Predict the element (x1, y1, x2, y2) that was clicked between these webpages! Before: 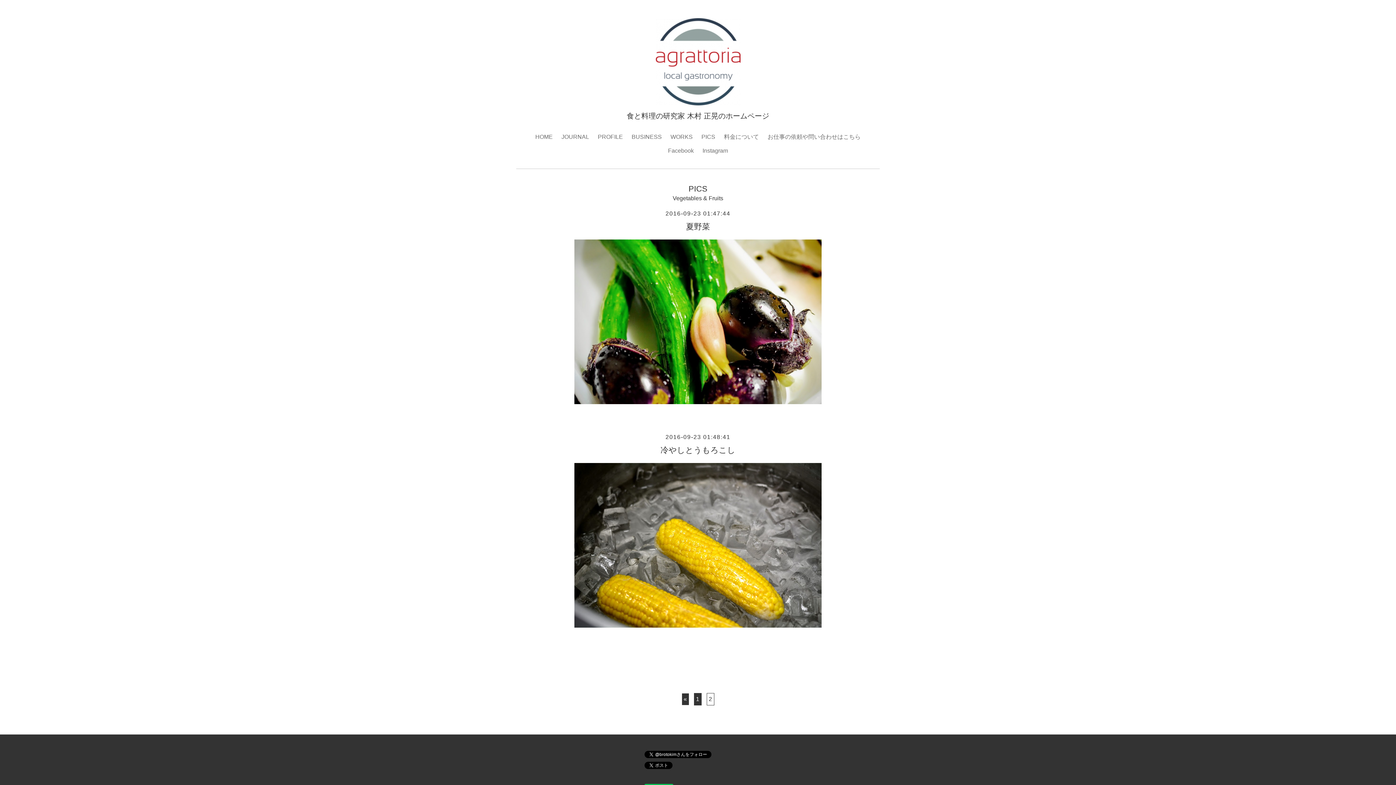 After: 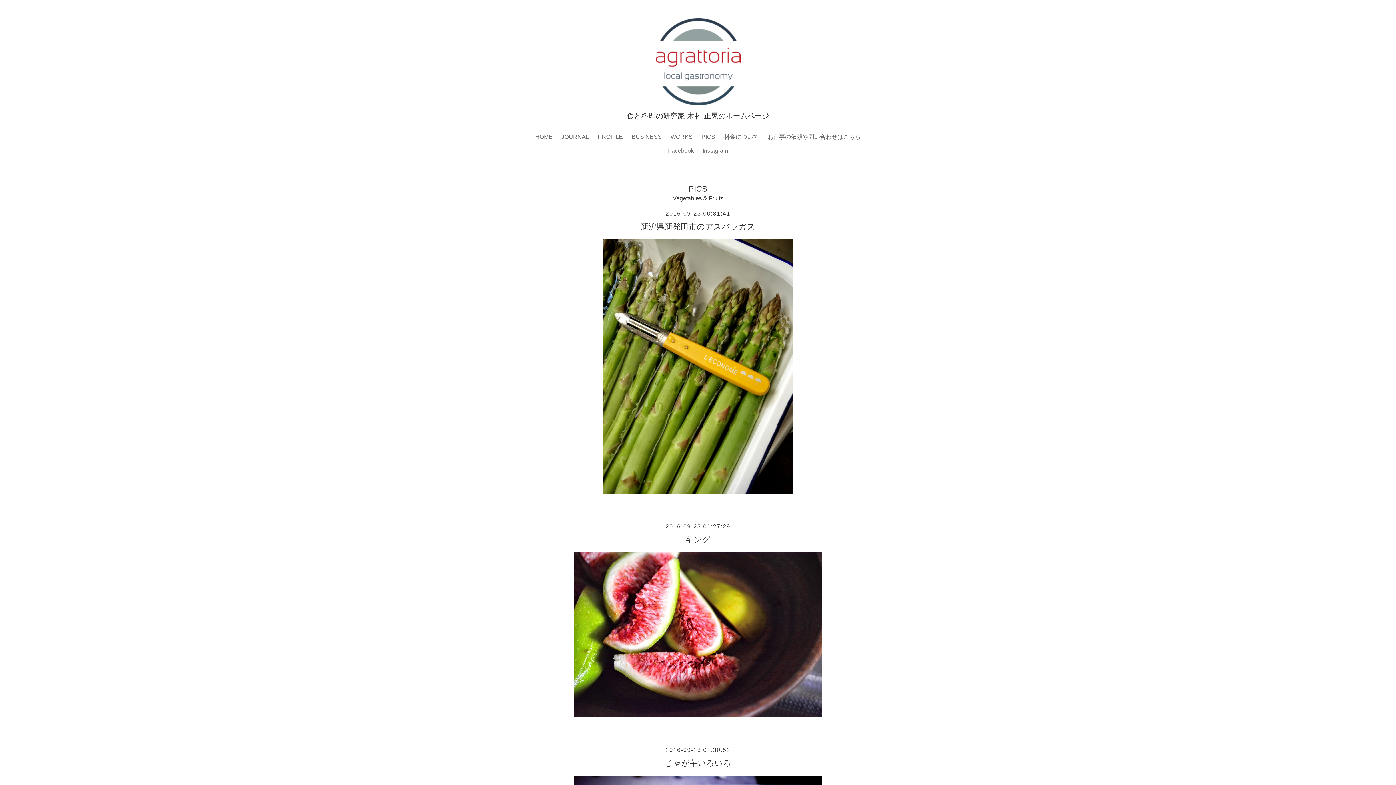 Action: bbox: (682, 693, 688, 705) label: «